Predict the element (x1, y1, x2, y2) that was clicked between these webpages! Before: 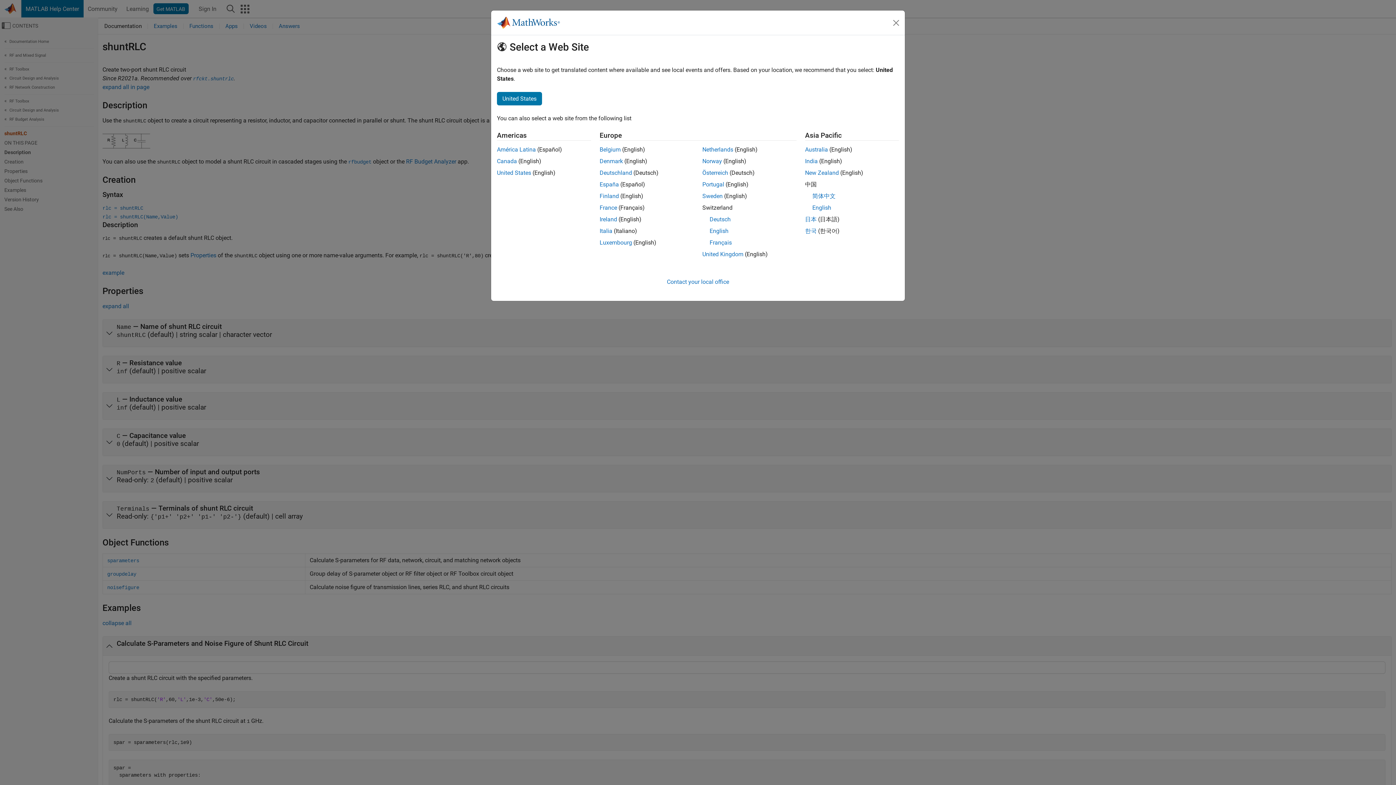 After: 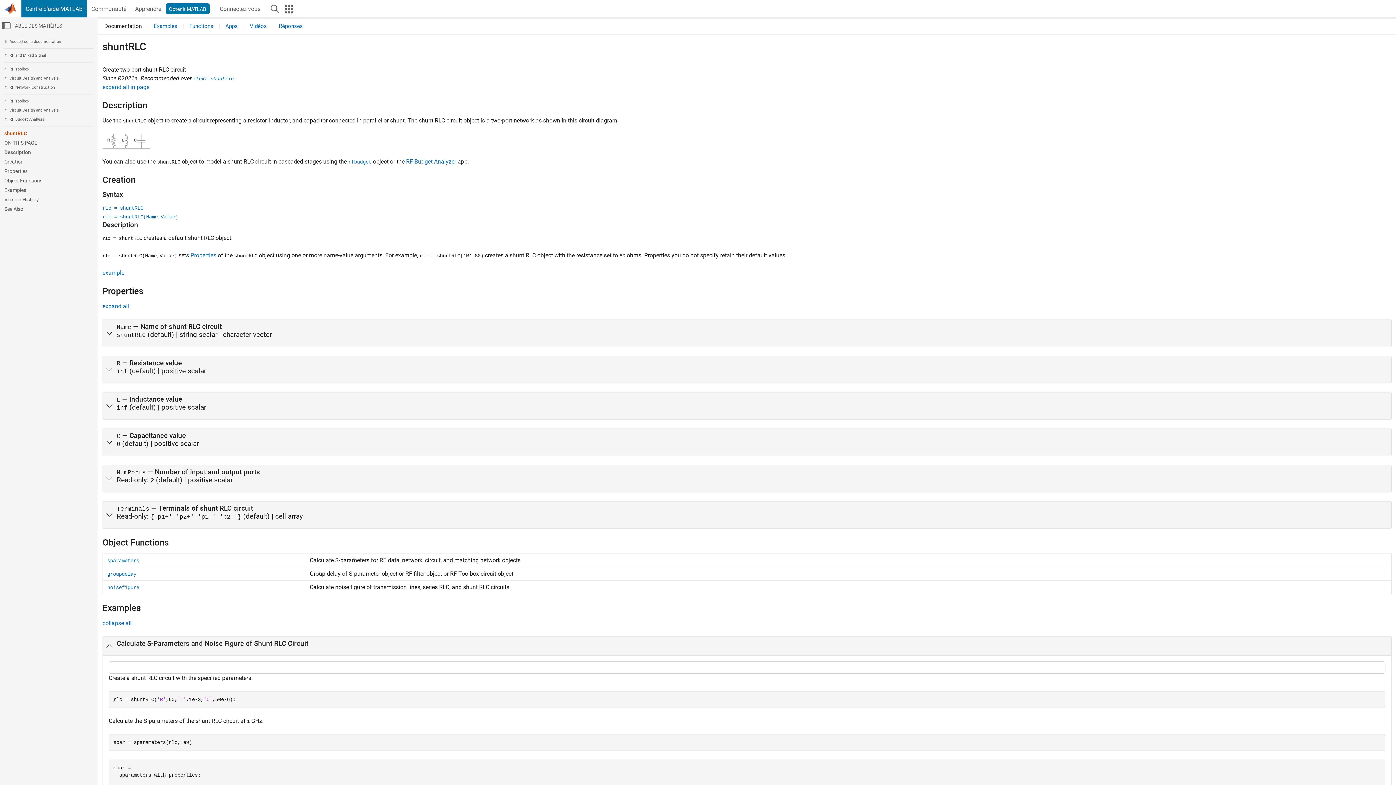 Action: bbox: (599, 204, 617, 211) label: France